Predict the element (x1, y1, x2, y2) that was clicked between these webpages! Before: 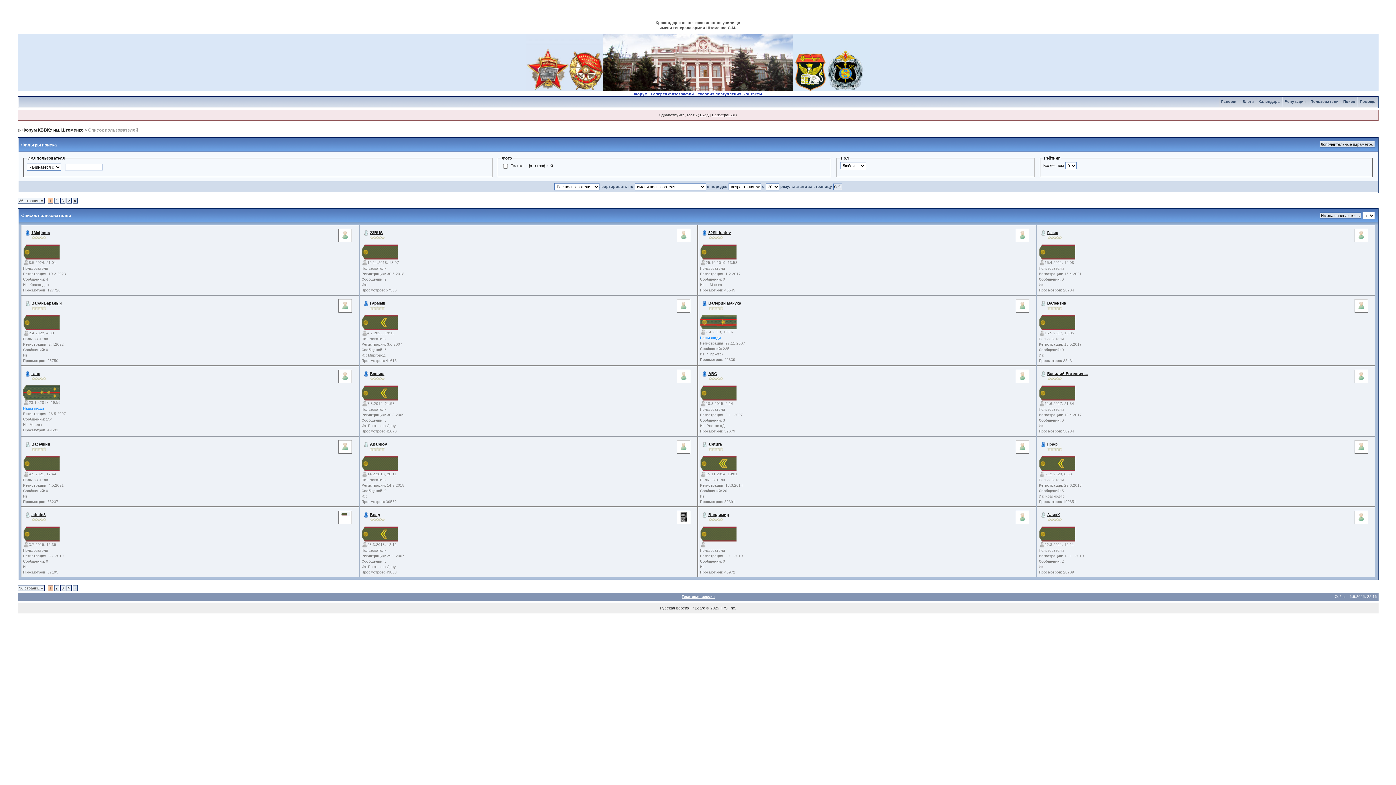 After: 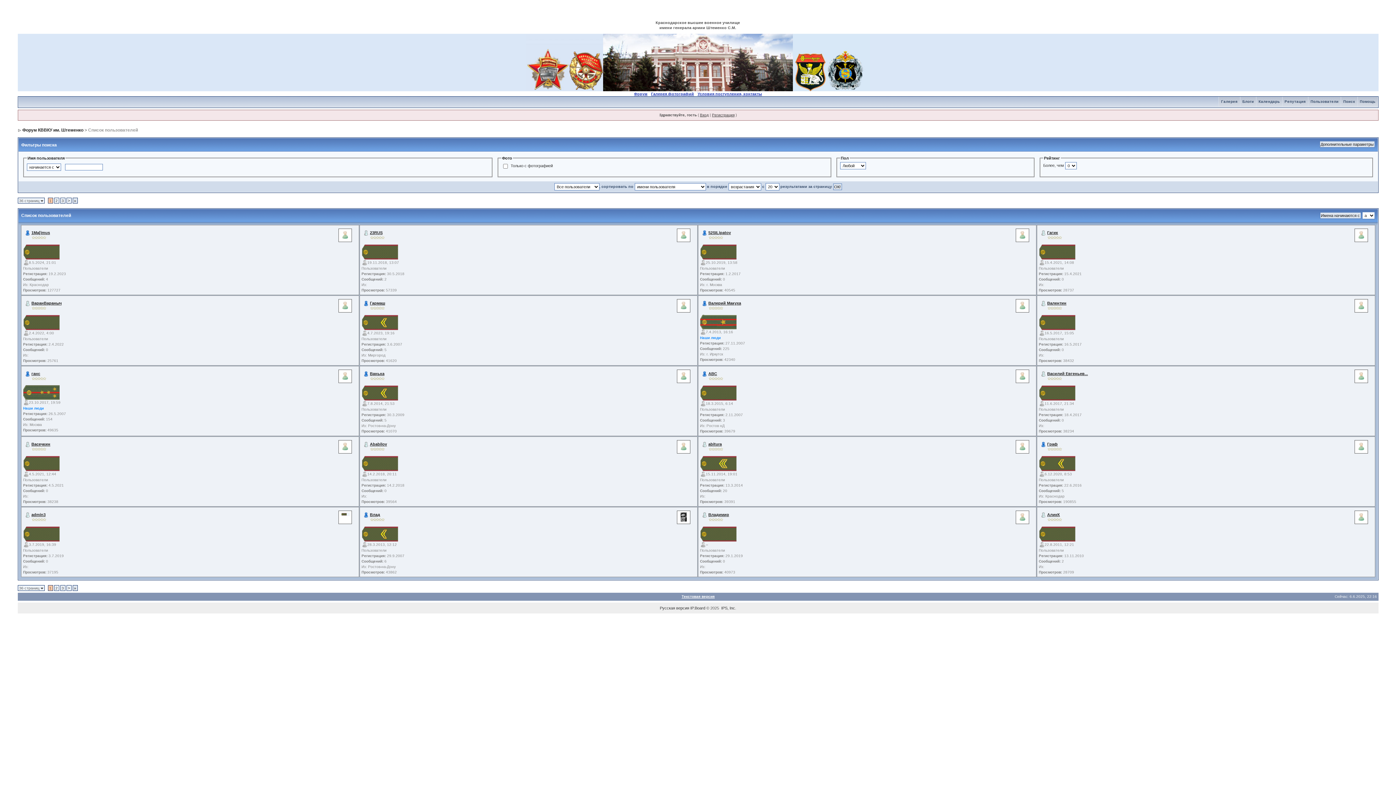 Action: label: Пользователи bbox: (1308, 99, 1341, 103)